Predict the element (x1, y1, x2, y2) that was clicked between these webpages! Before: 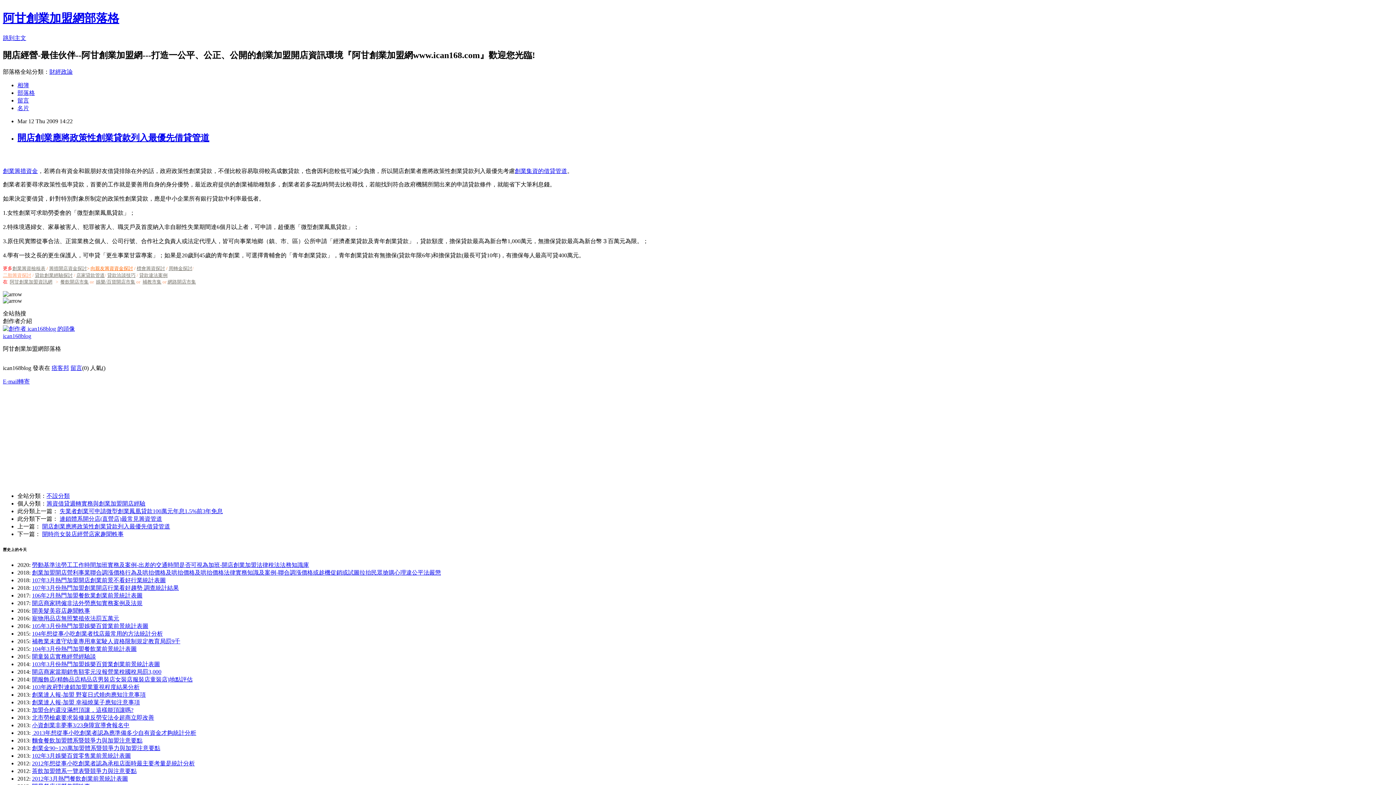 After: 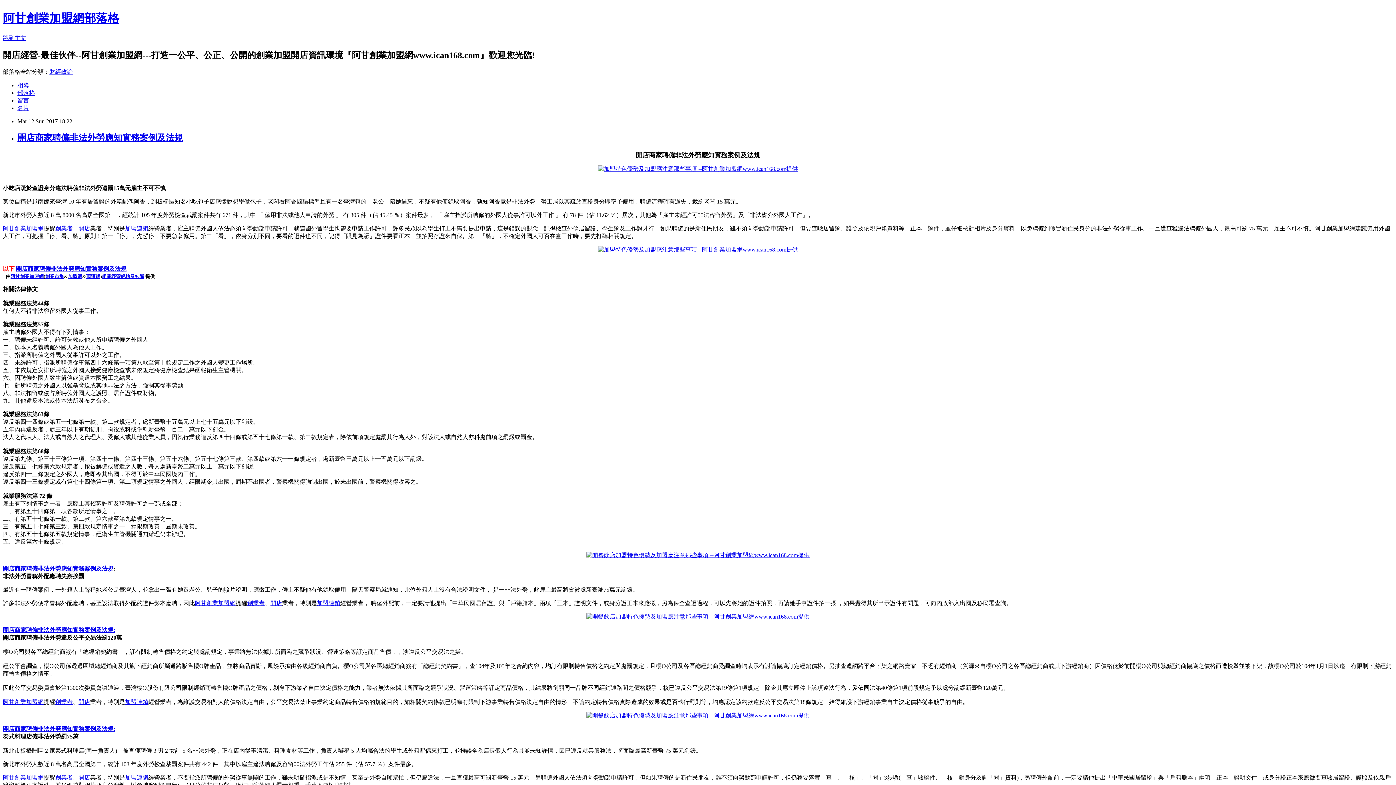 Action: bbox: (32, 600, 142, 606) label: 開店商家聘僱非法外勞應知實務案例及法規